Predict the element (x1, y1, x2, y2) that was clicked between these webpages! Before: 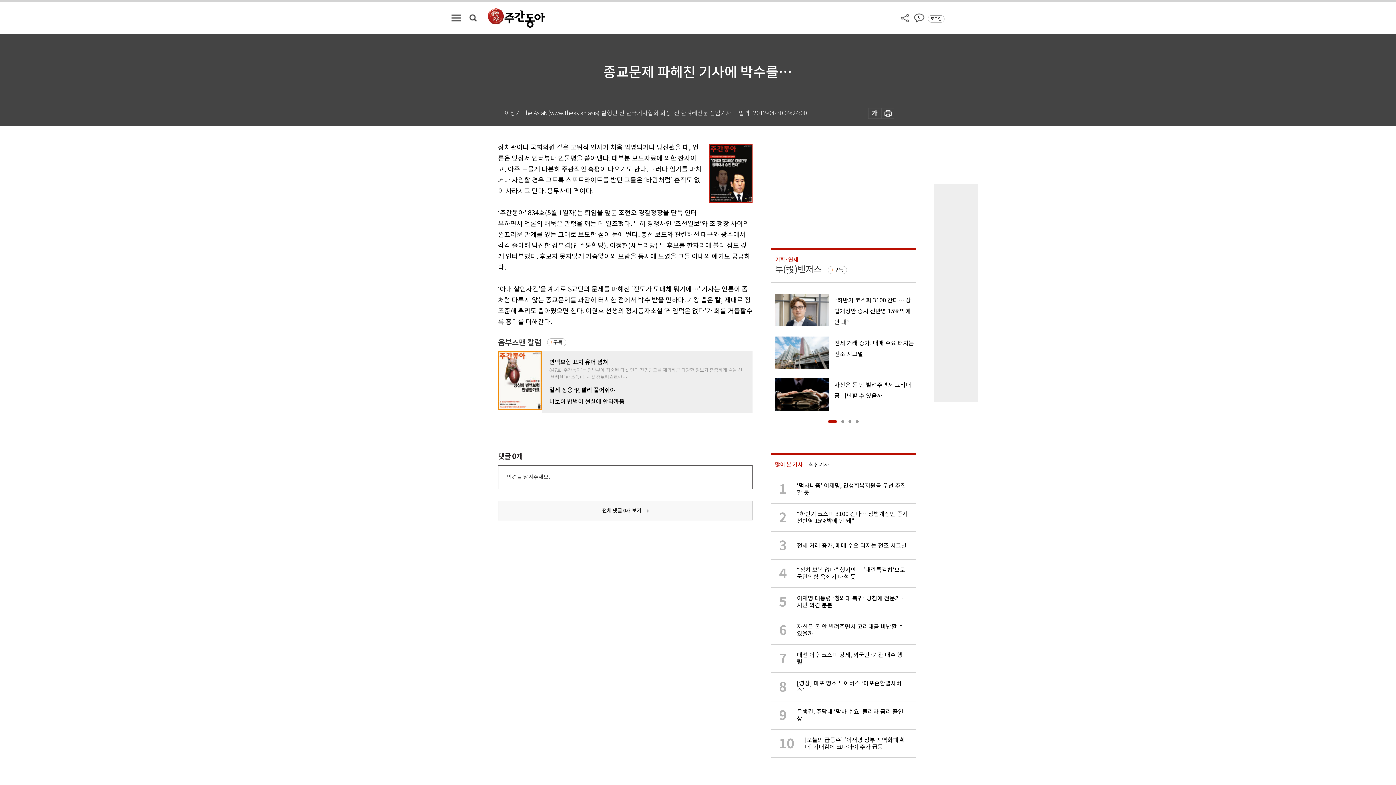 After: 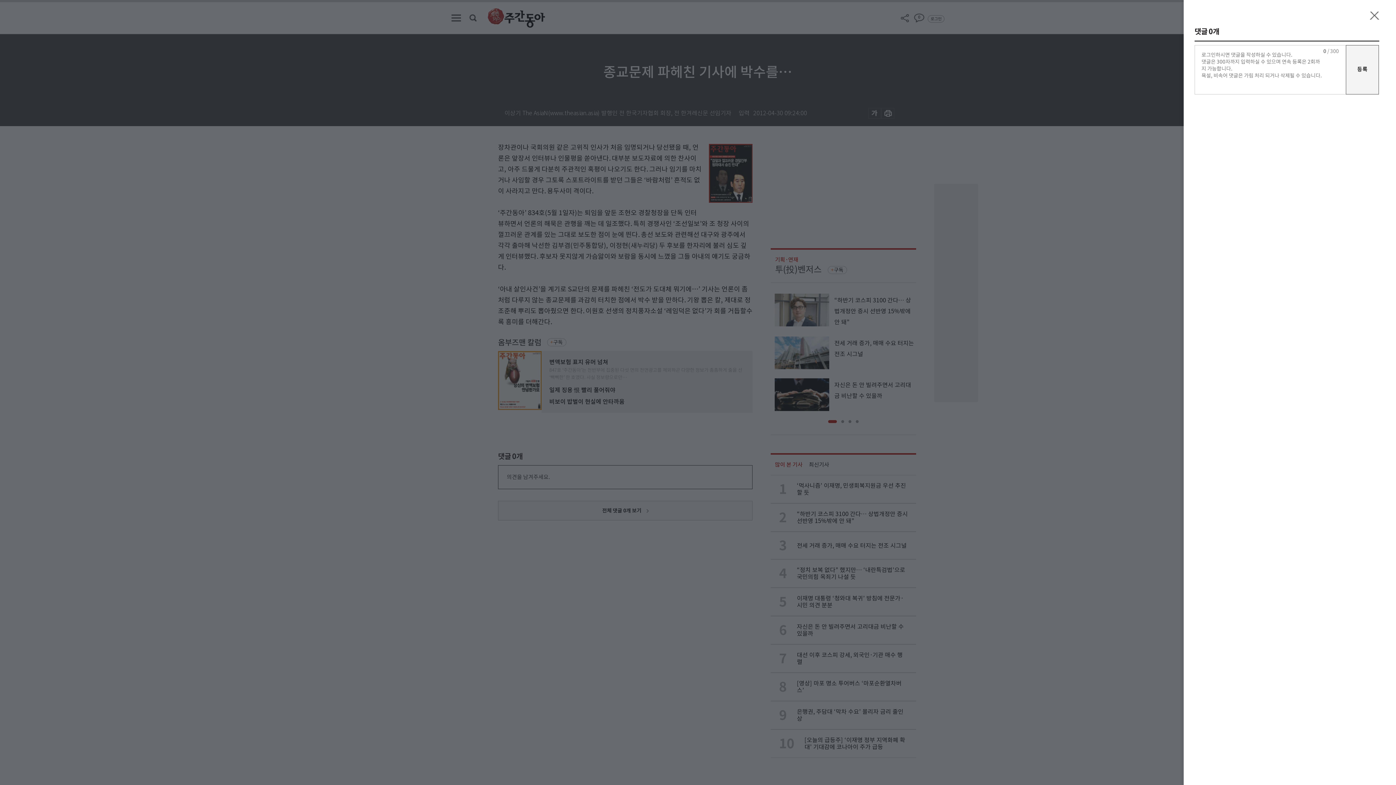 Action: bbox: (602, 507, 648, 514) label: 전체 댓글 0개 보기 